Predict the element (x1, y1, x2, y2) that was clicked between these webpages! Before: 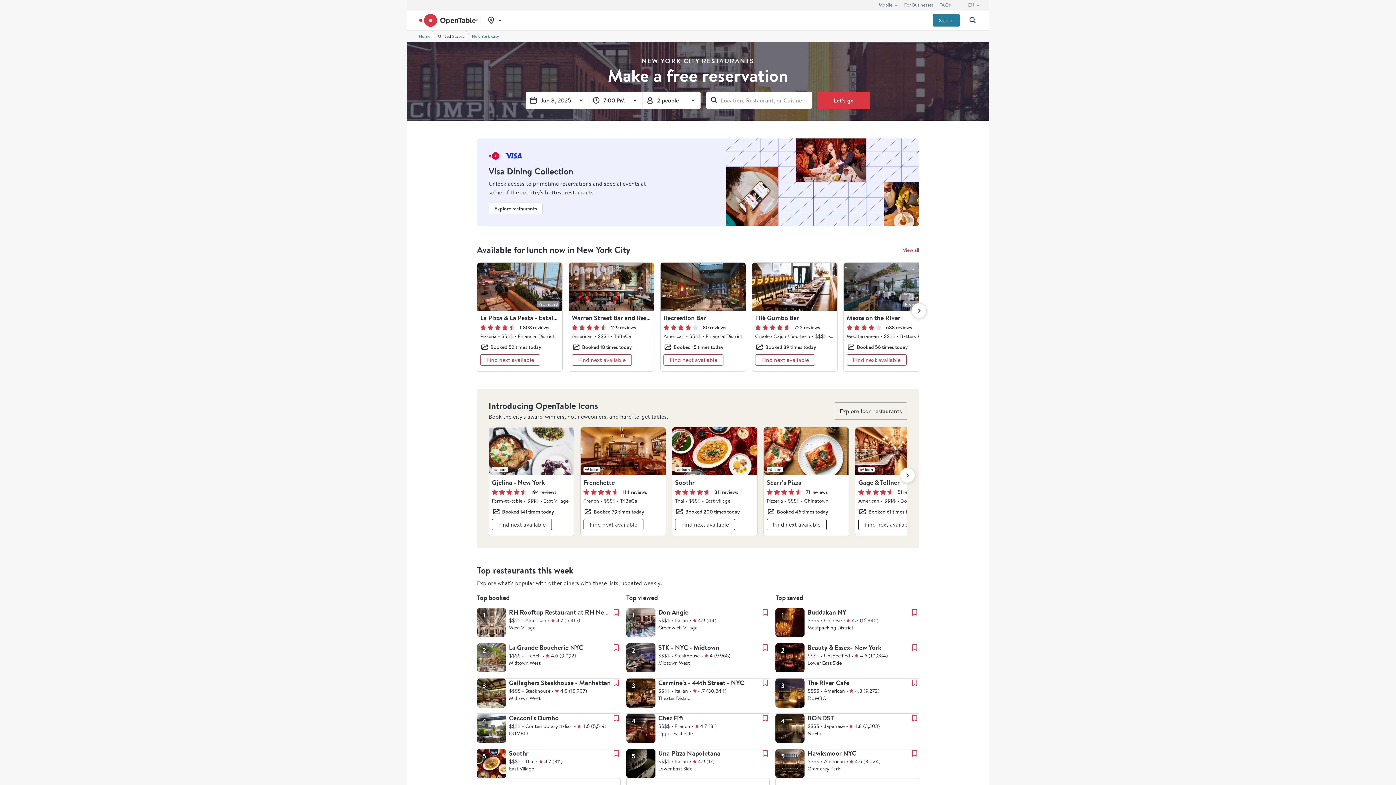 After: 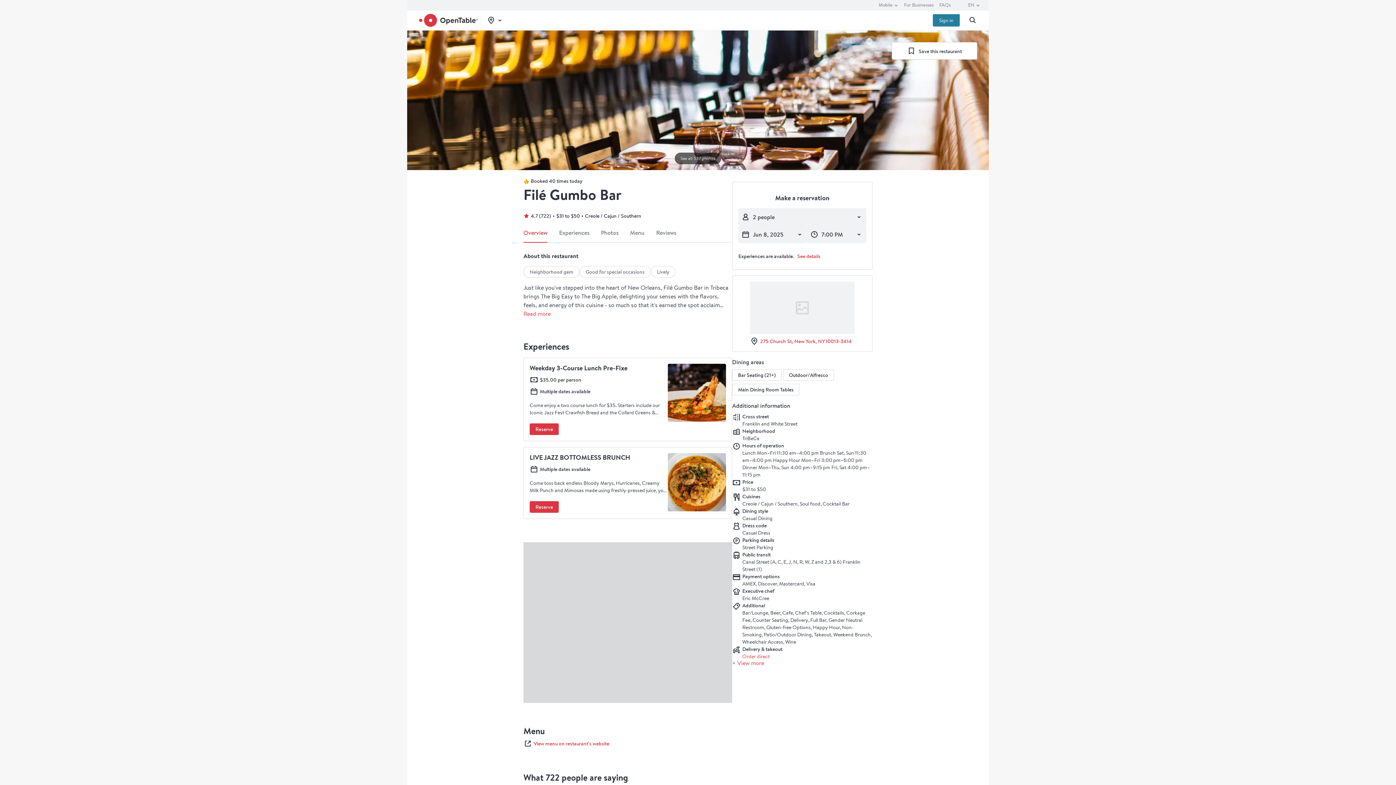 Action: bbox: (752, 262, 837, 371) label: Filé Gumbo Bar
722 reviews
Creole / Cajun / Southern$$$$
Price: Expensive
TriBeCa
Booked 39 times today
Find next available